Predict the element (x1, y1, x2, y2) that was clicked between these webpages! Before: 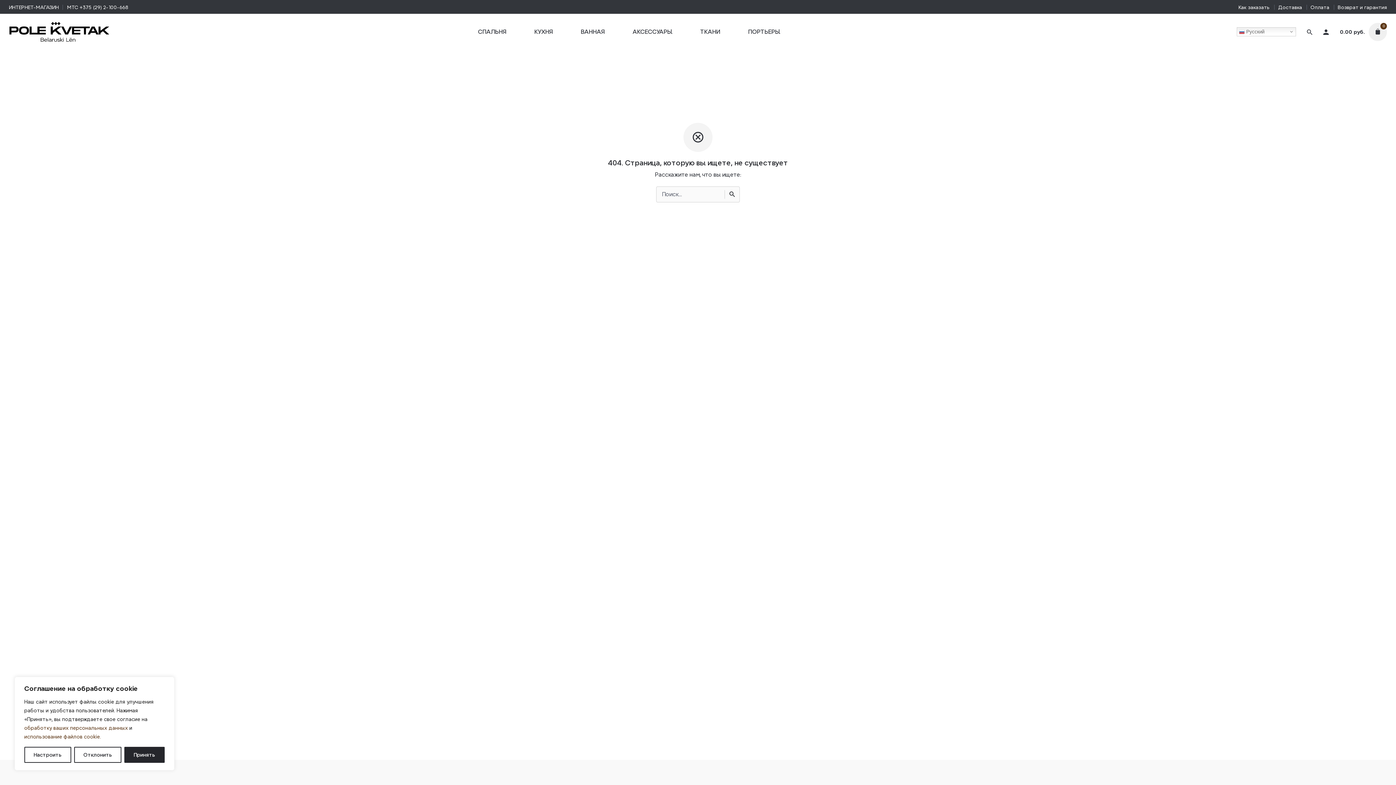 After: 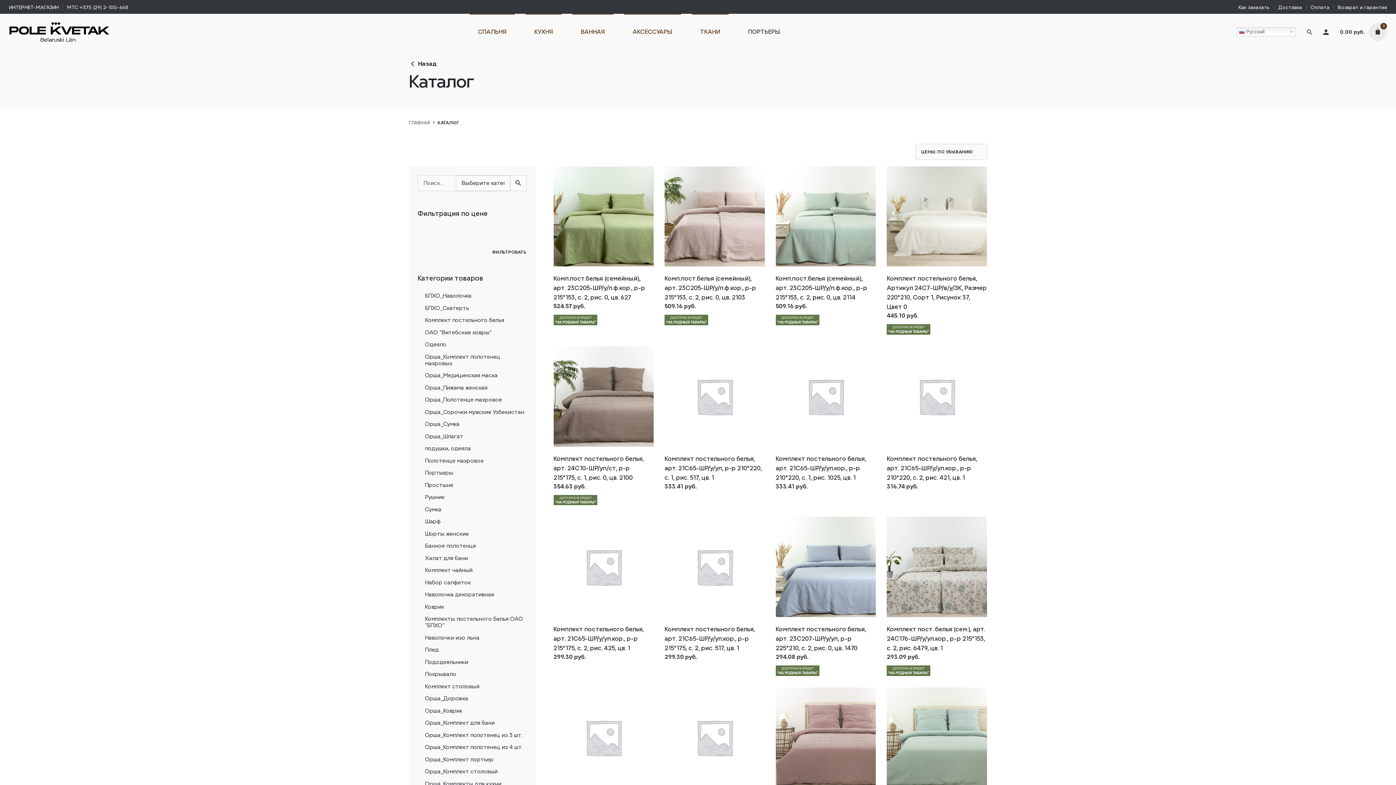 Action: label: ВАННАЯ bbox: (566, 13, 618, 50)